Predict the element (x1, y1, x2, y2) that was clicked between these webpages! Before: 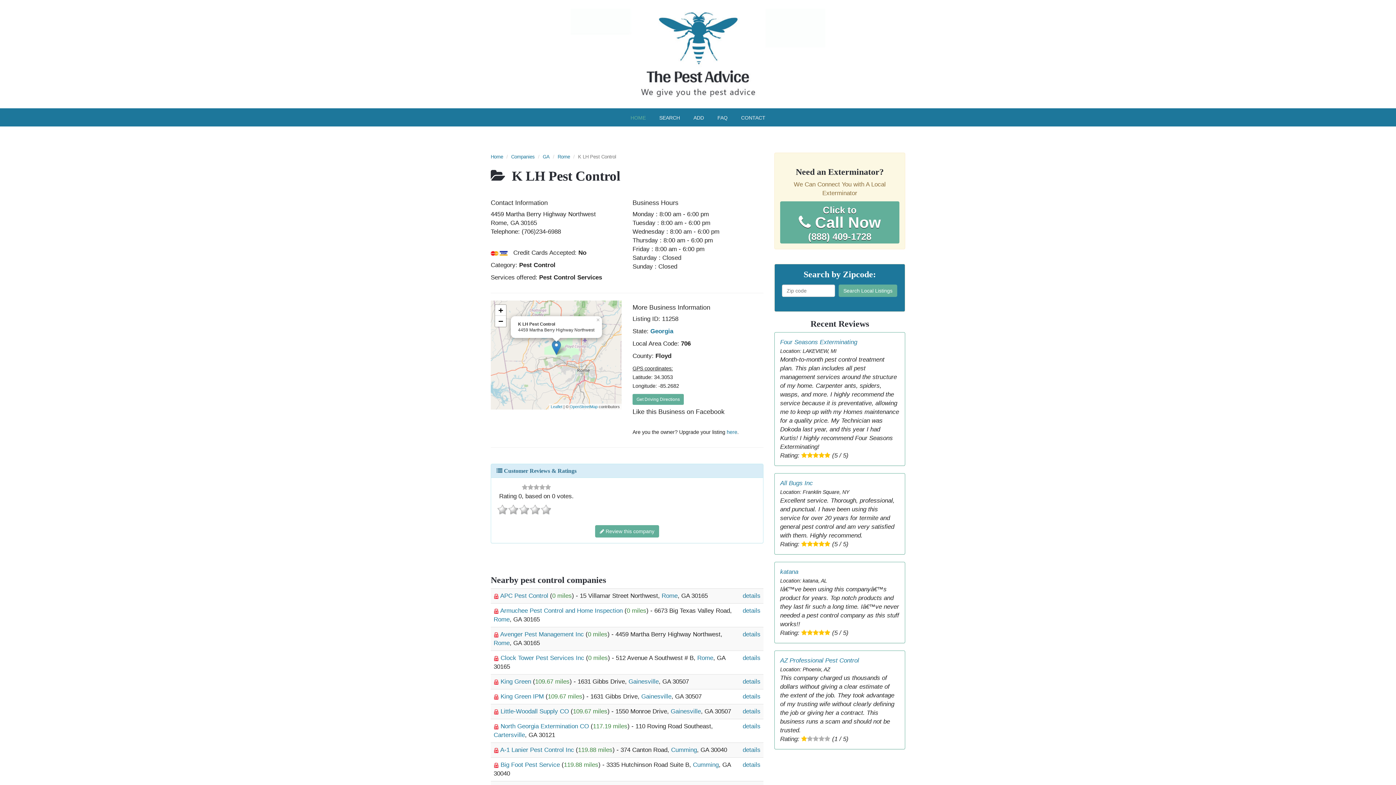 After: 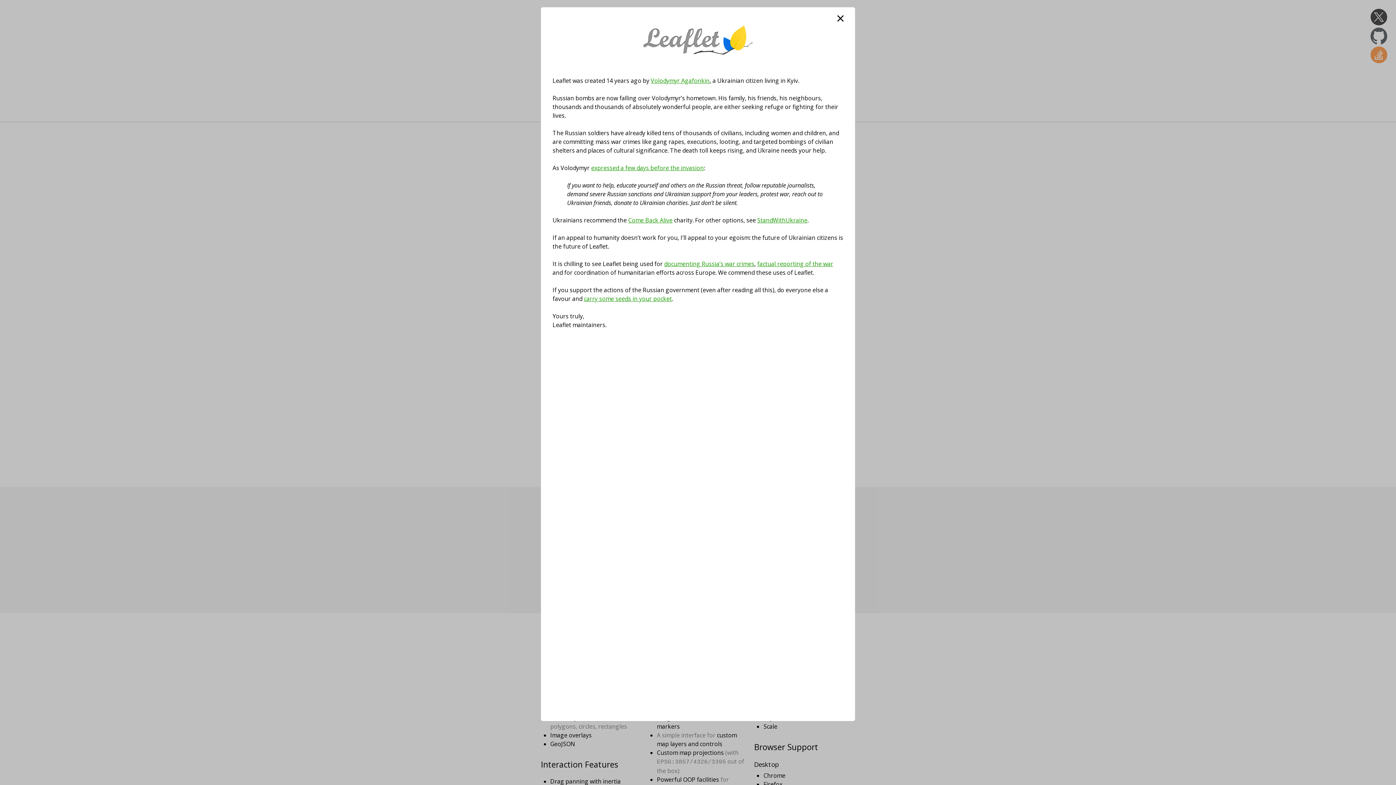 Action: bbox: (550, 404, 562, 409) label: Leaflet